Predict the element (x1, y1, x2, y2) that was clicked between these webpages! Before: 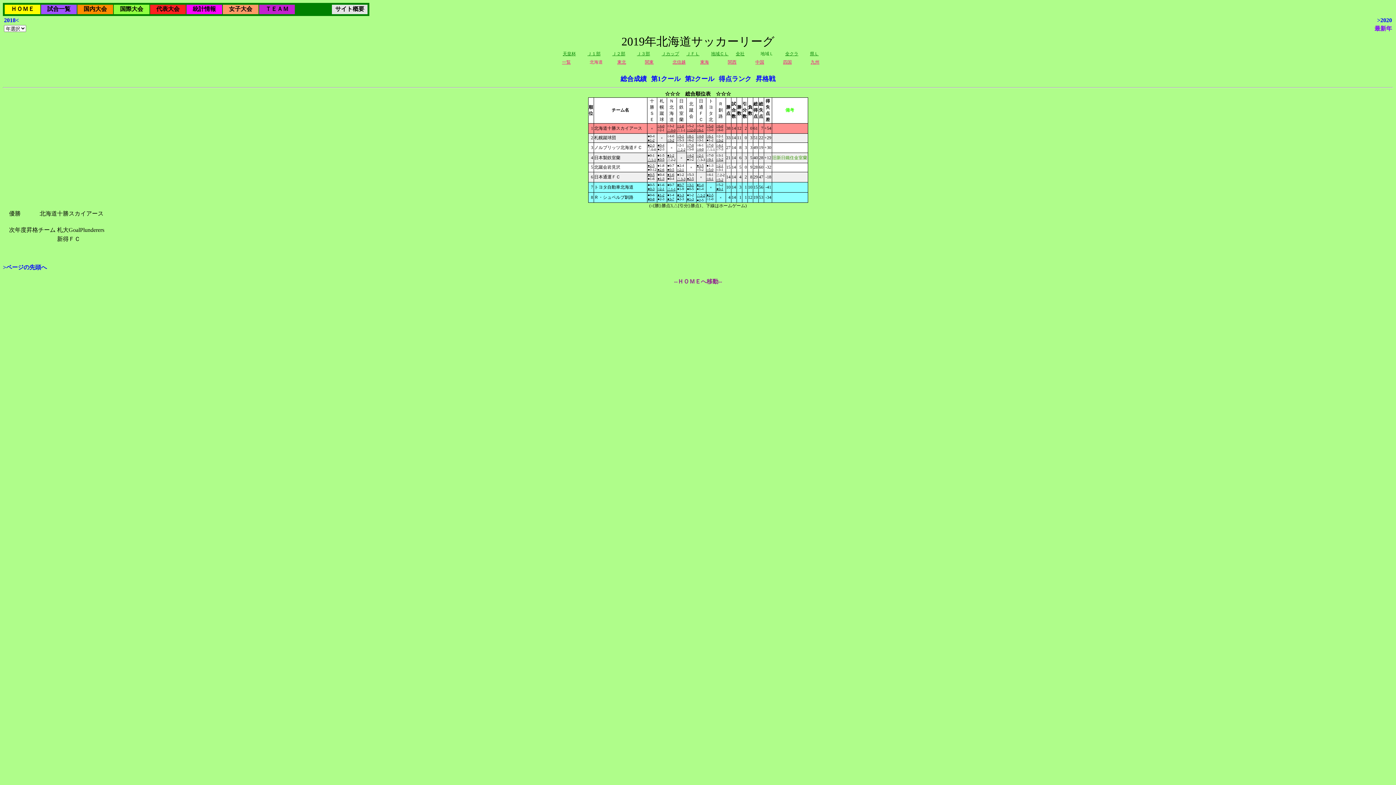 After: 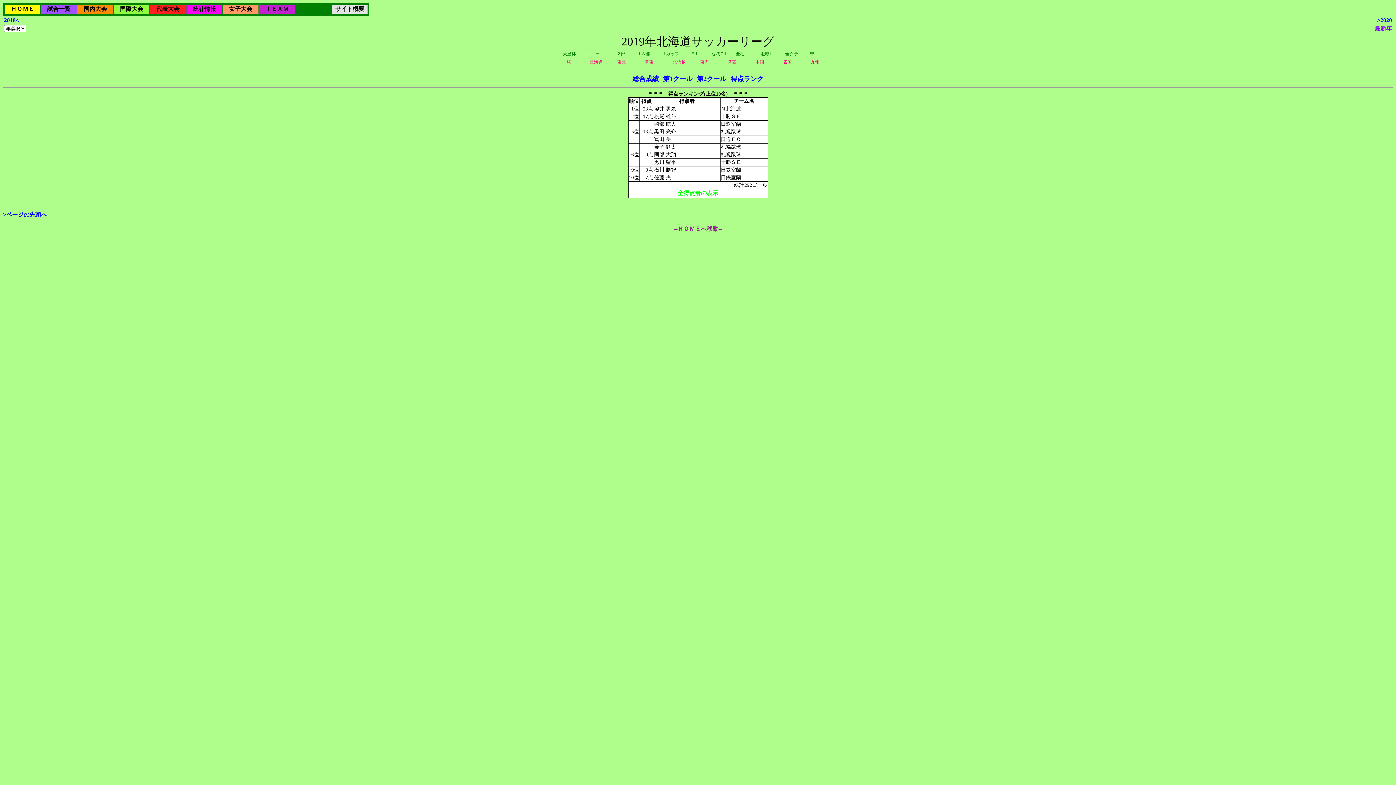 Action: bbox: (718, 75, 751, 82) label: 得点ランク